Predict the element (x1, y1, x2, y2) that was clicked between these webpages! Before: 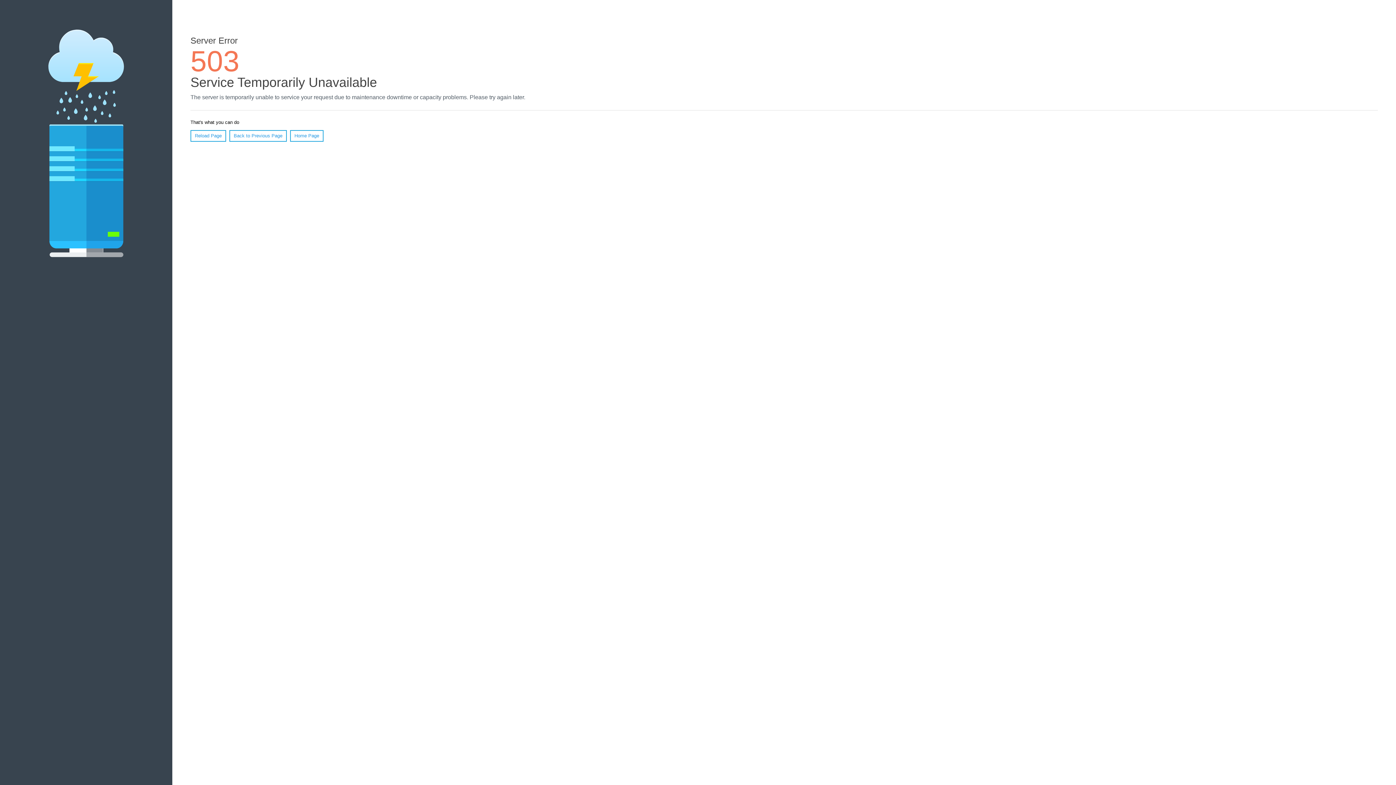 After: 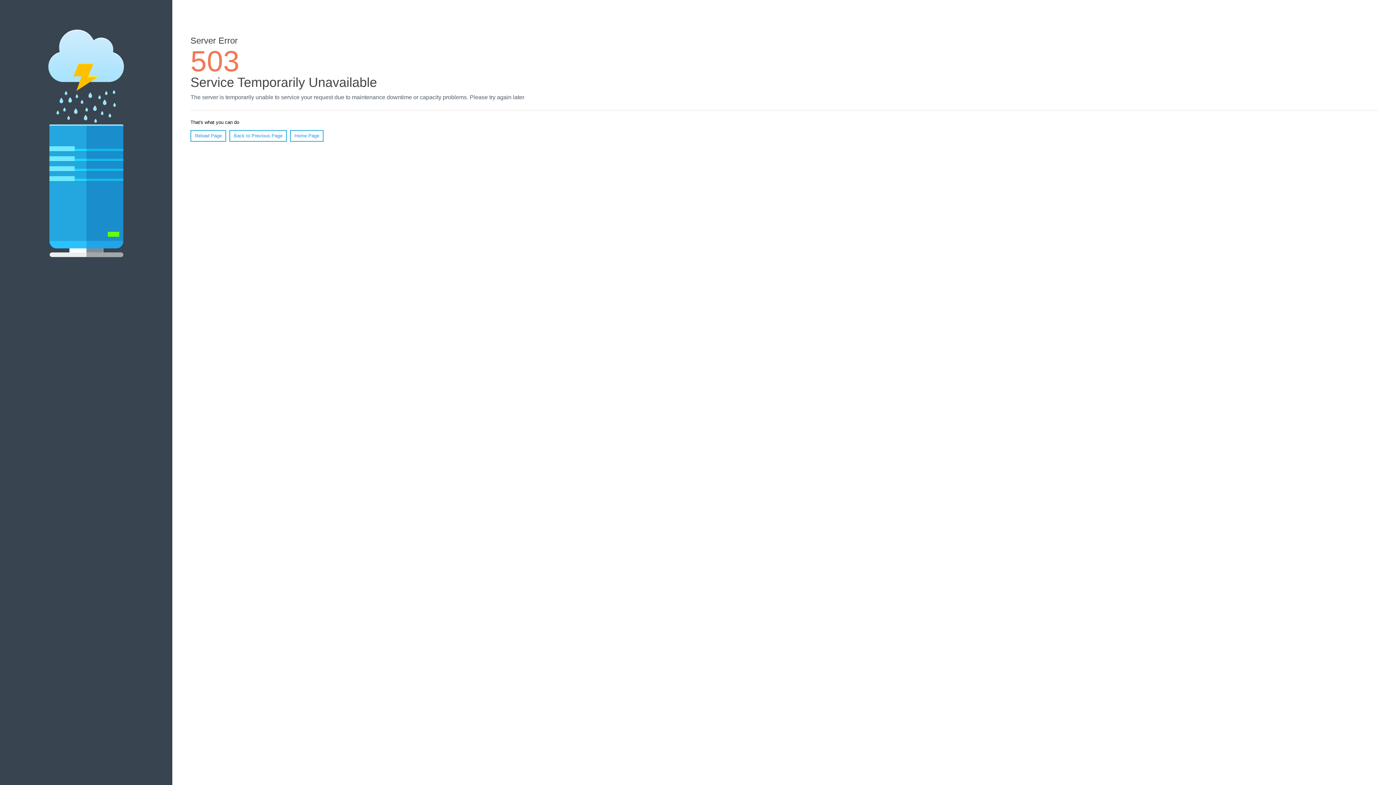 Action: bbox: (190, 130, 226, 141) label: Reload Page